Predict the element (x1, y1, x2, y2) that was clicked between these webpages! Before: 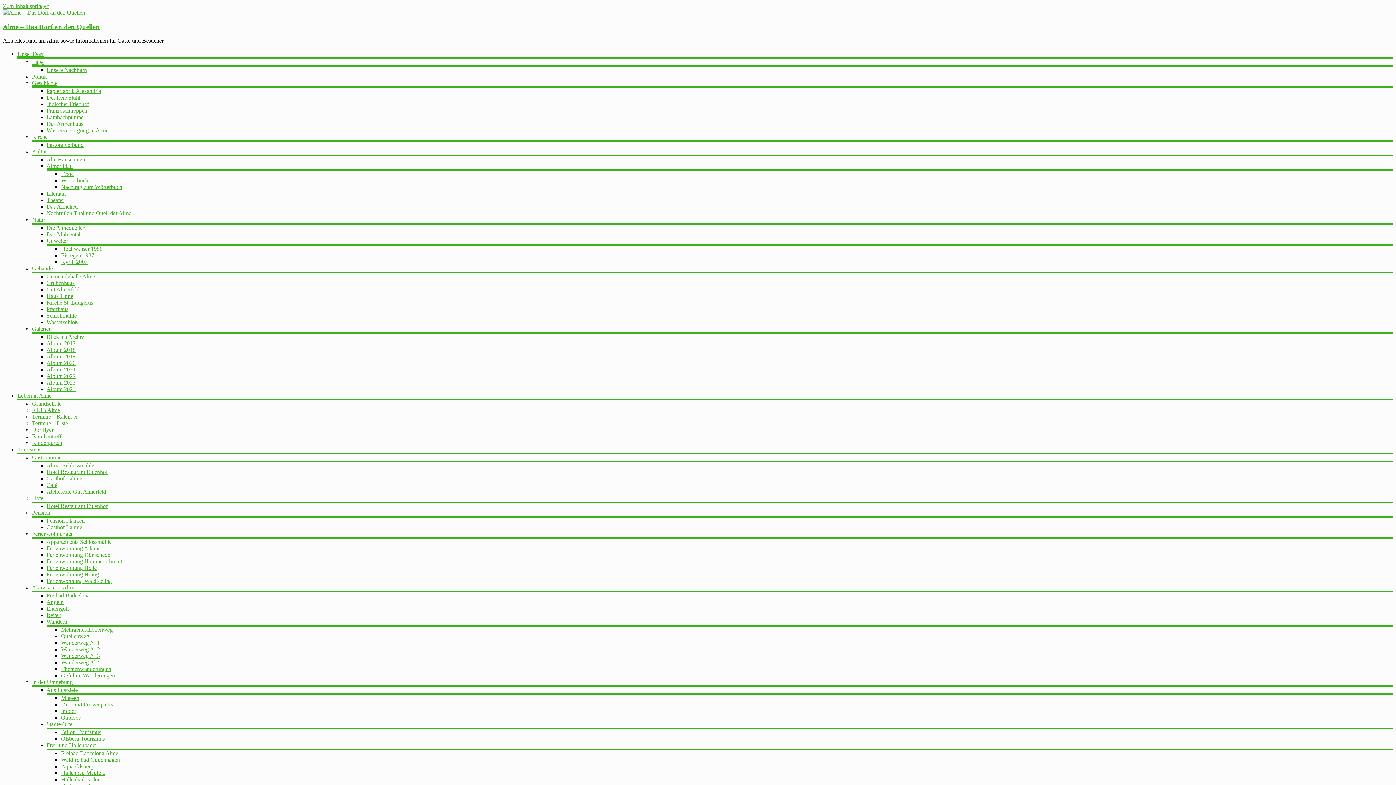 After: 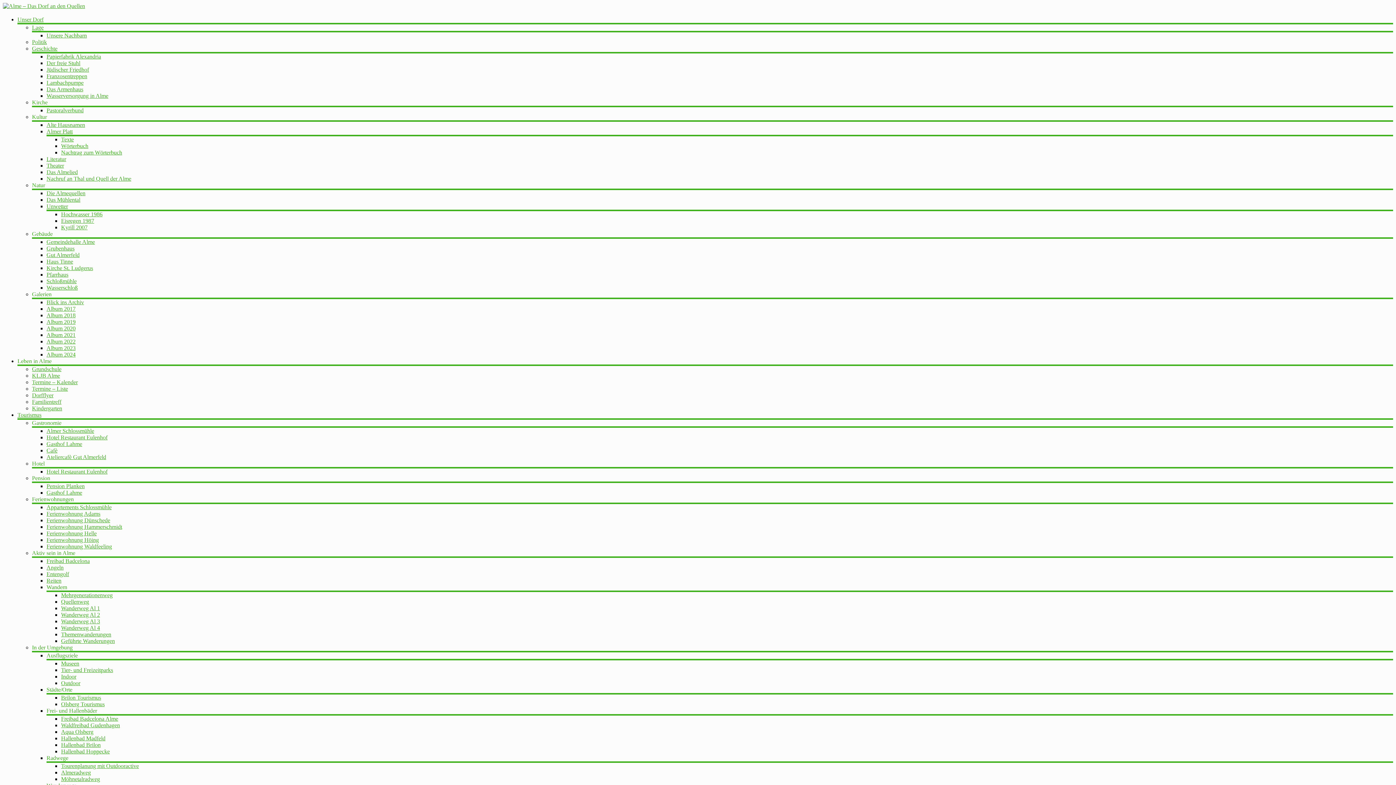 Action: label: Hallenbad Madfeld bbox: (61, 770, 105, 776)